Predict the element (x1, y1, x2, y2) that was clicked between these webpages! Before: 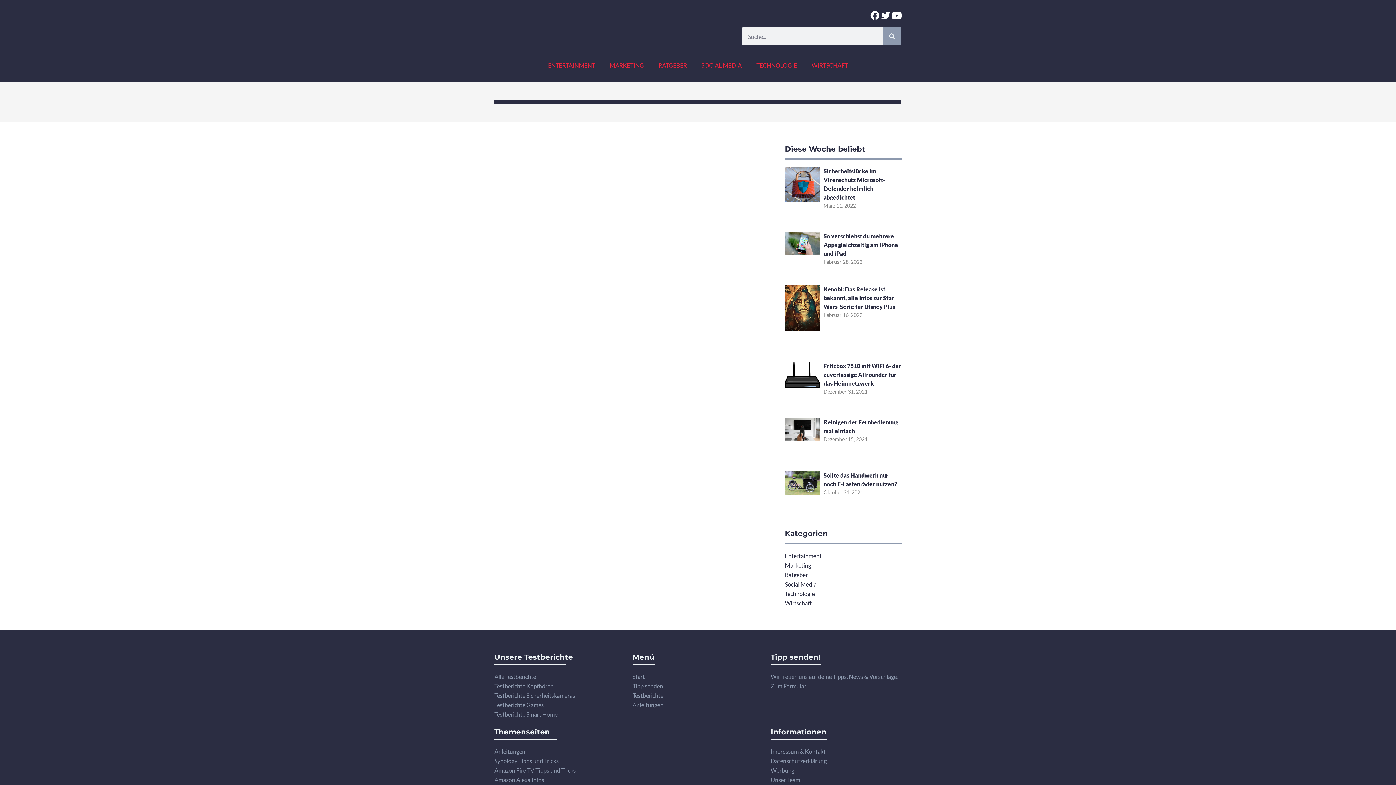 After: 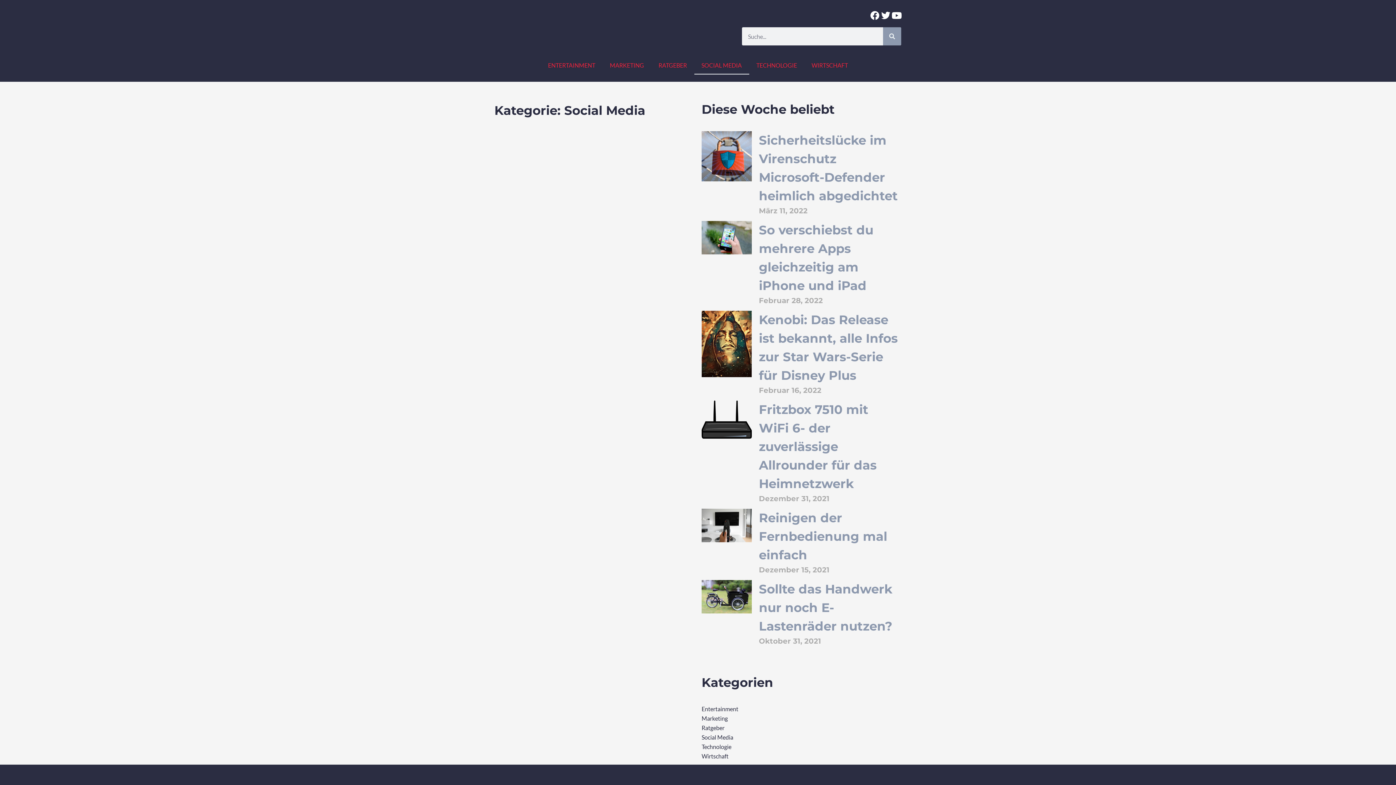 Action: bbox: (694, 56, 749, 74) label: SOCIAL MEDIA